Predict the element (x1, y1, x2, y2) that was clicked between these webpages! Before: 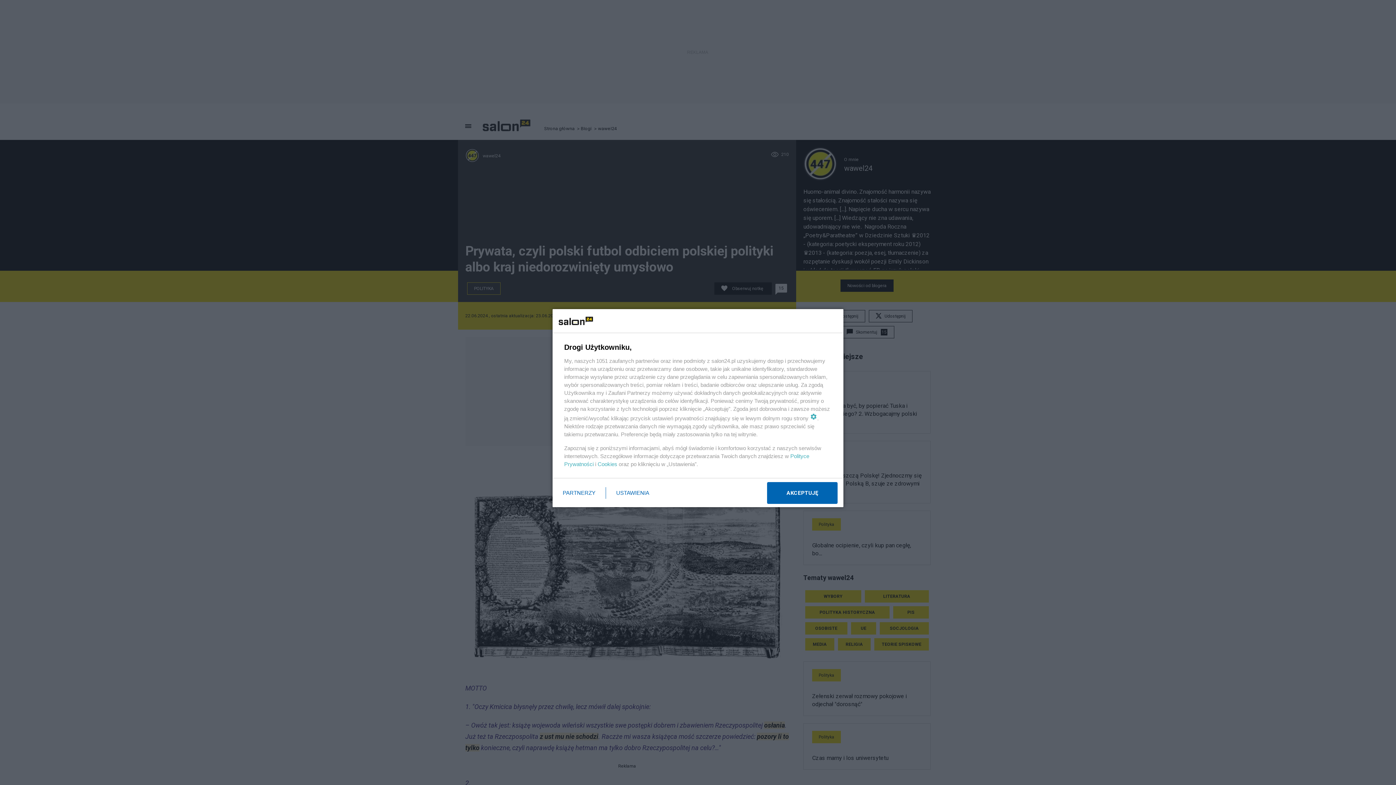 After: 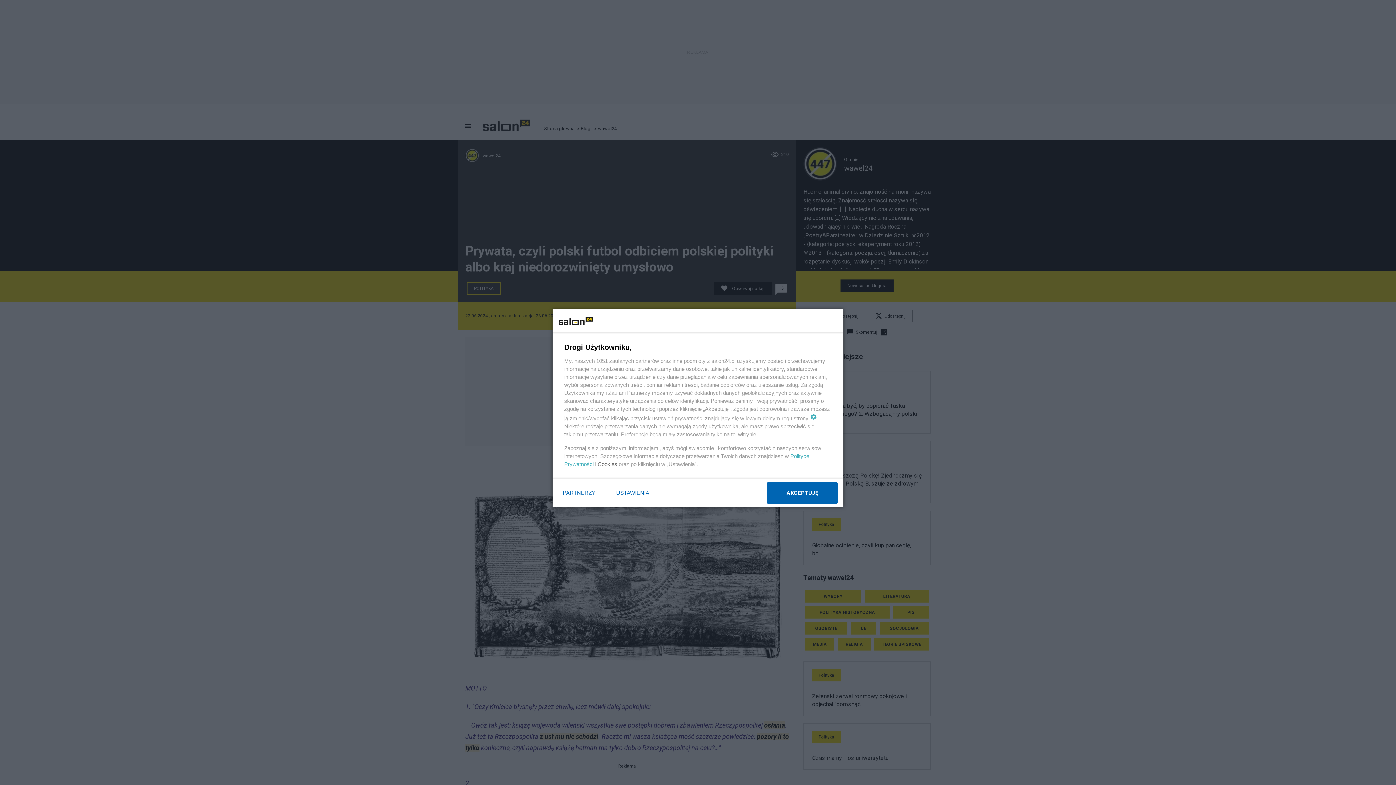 Action: bbox: (597, 461, 617, 467) label: Cookies